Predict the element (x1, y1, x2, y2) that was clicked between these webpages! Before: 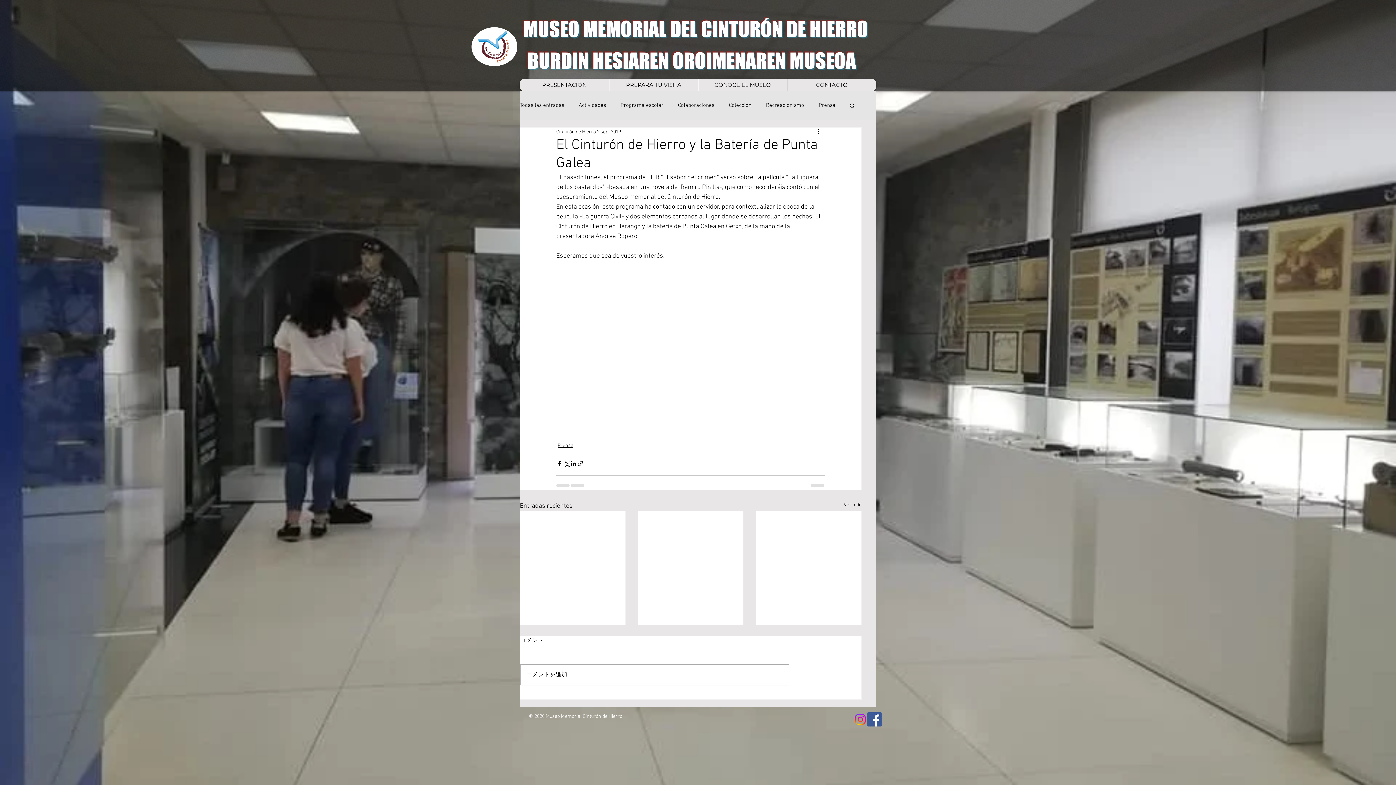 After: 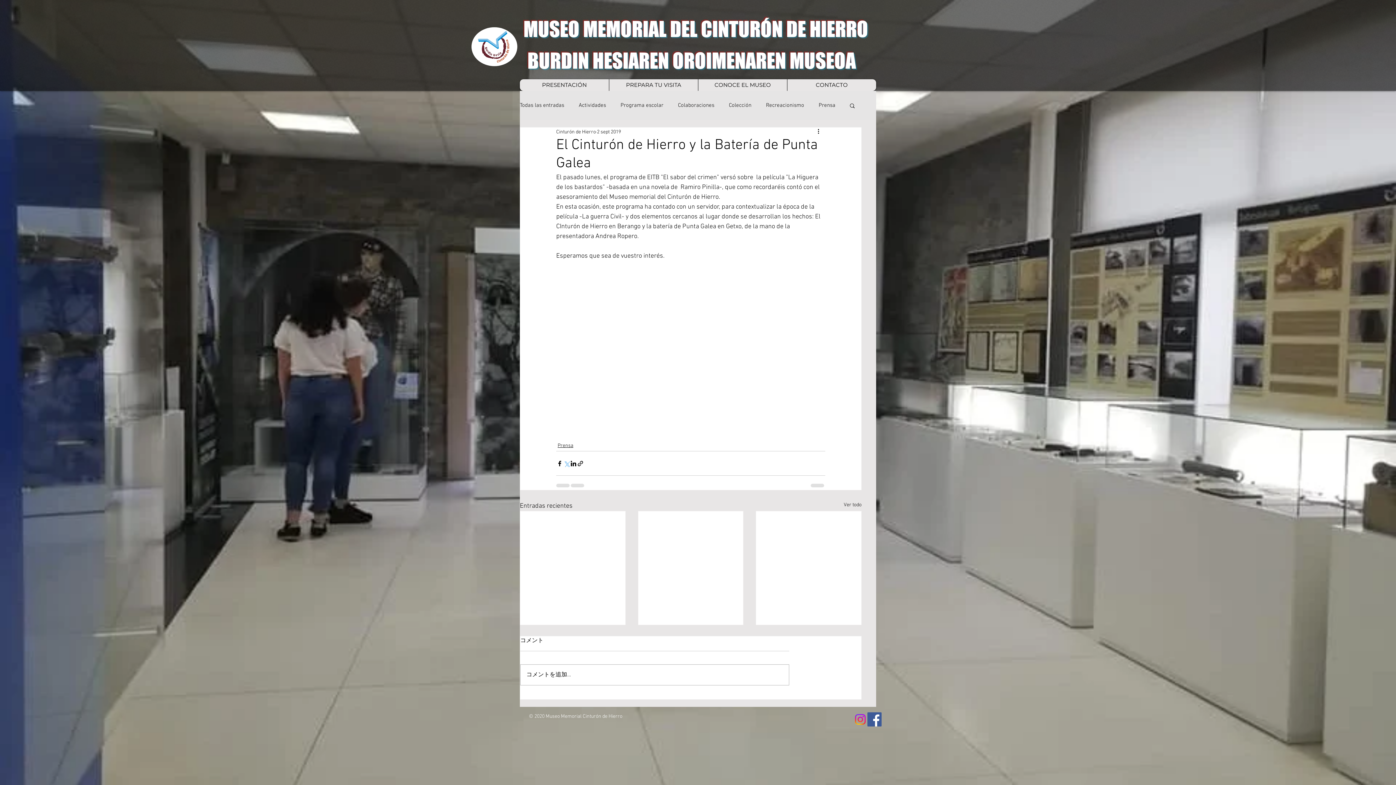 Action: bbox: (563, 460, 570, 467) label: Compartir a través de X (Twitter)